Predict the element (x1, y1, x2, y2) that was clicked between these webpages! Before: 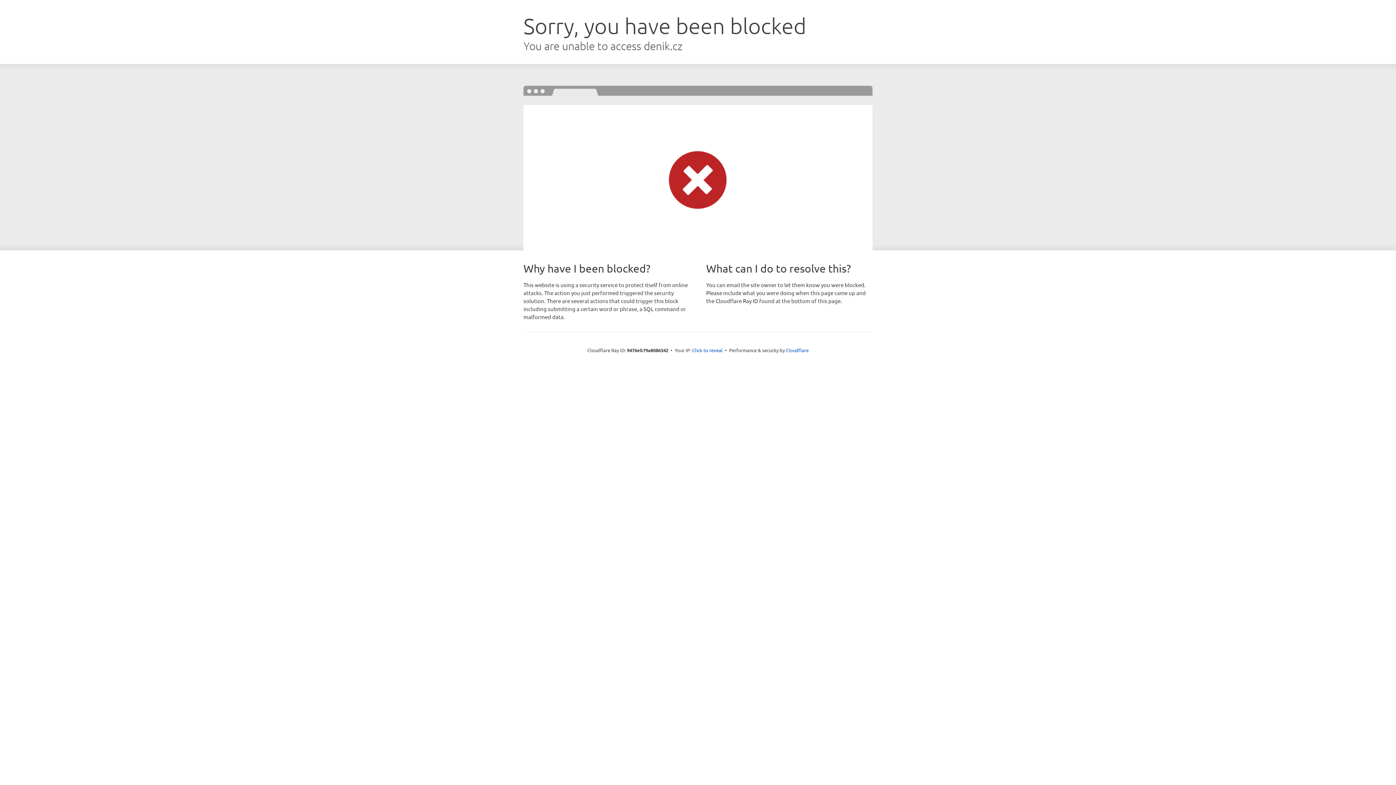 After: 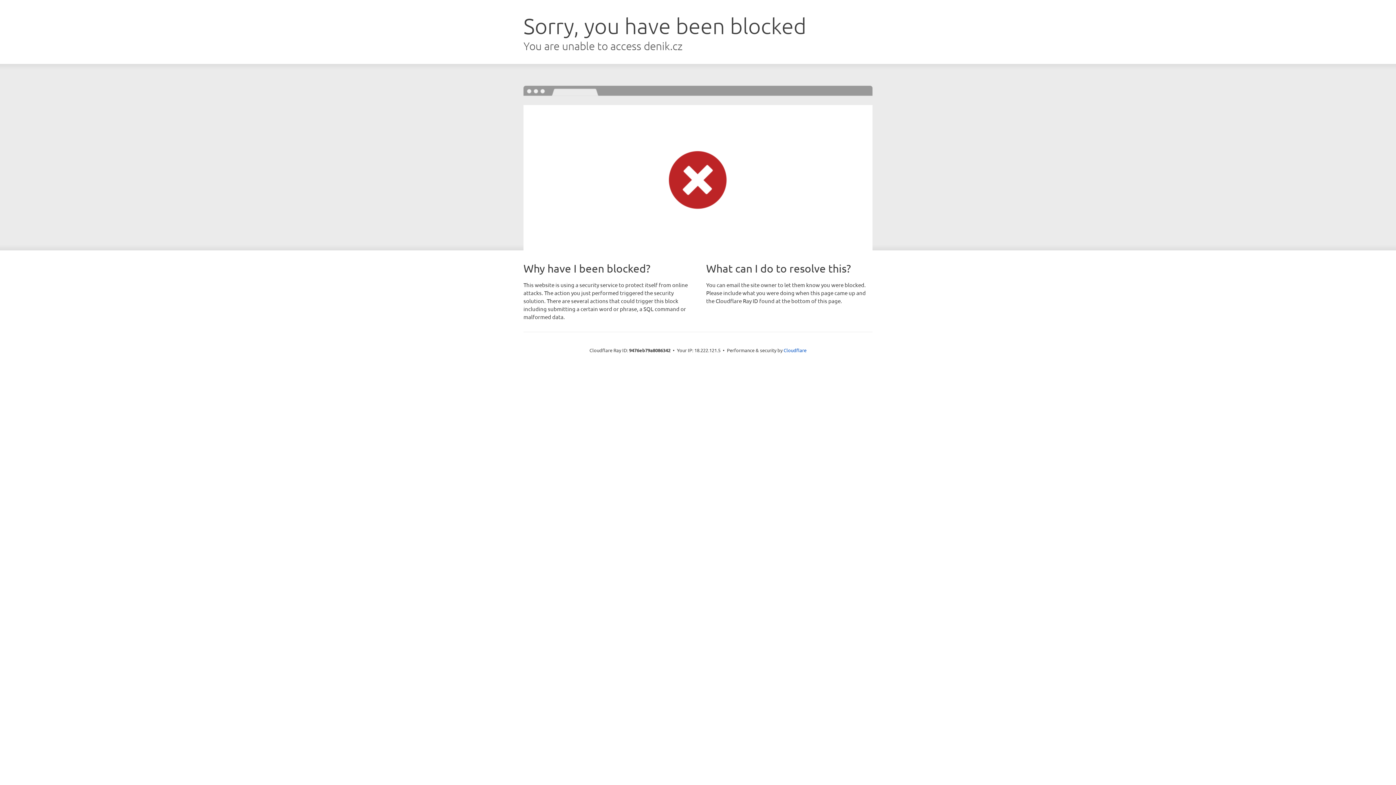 Action: bbox: (692, 346, 722, 353) label: Click to reveal